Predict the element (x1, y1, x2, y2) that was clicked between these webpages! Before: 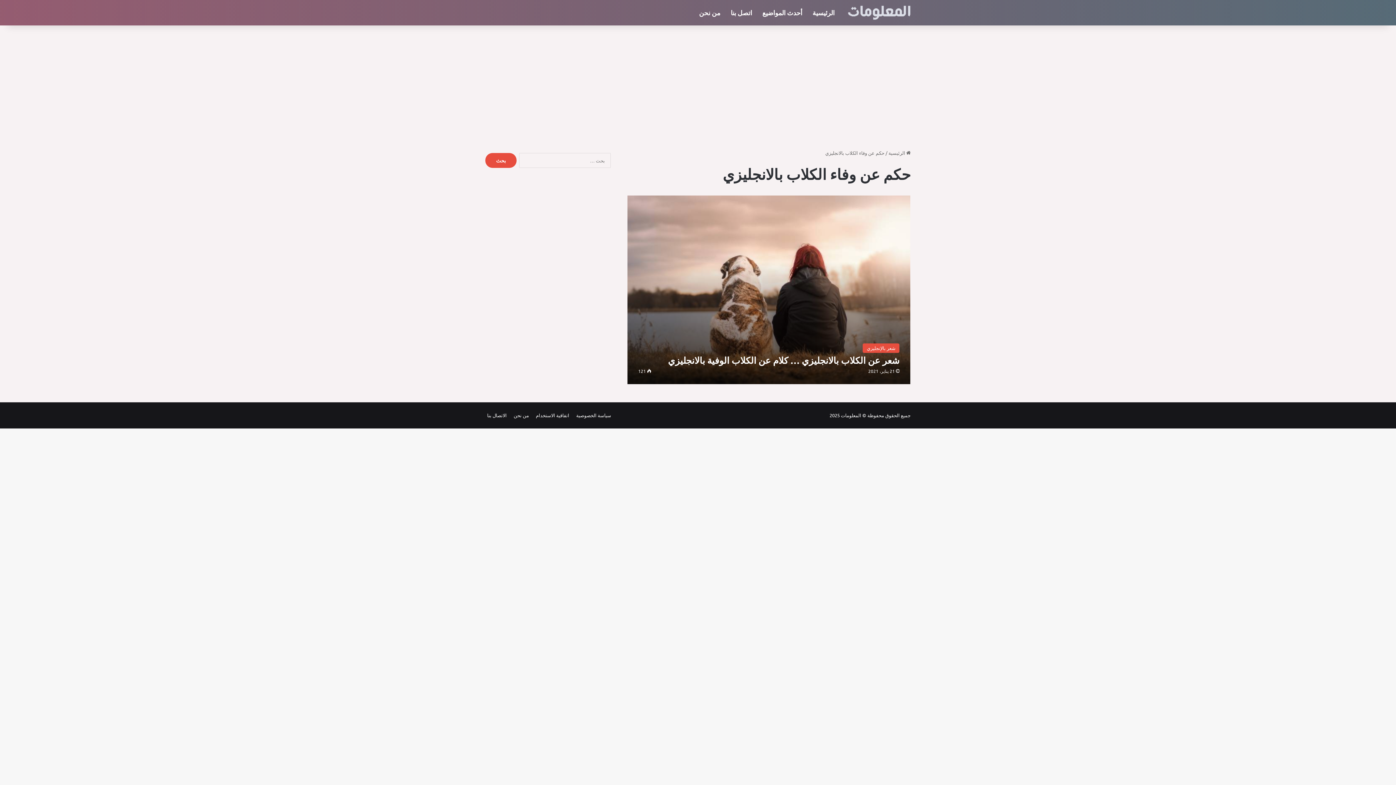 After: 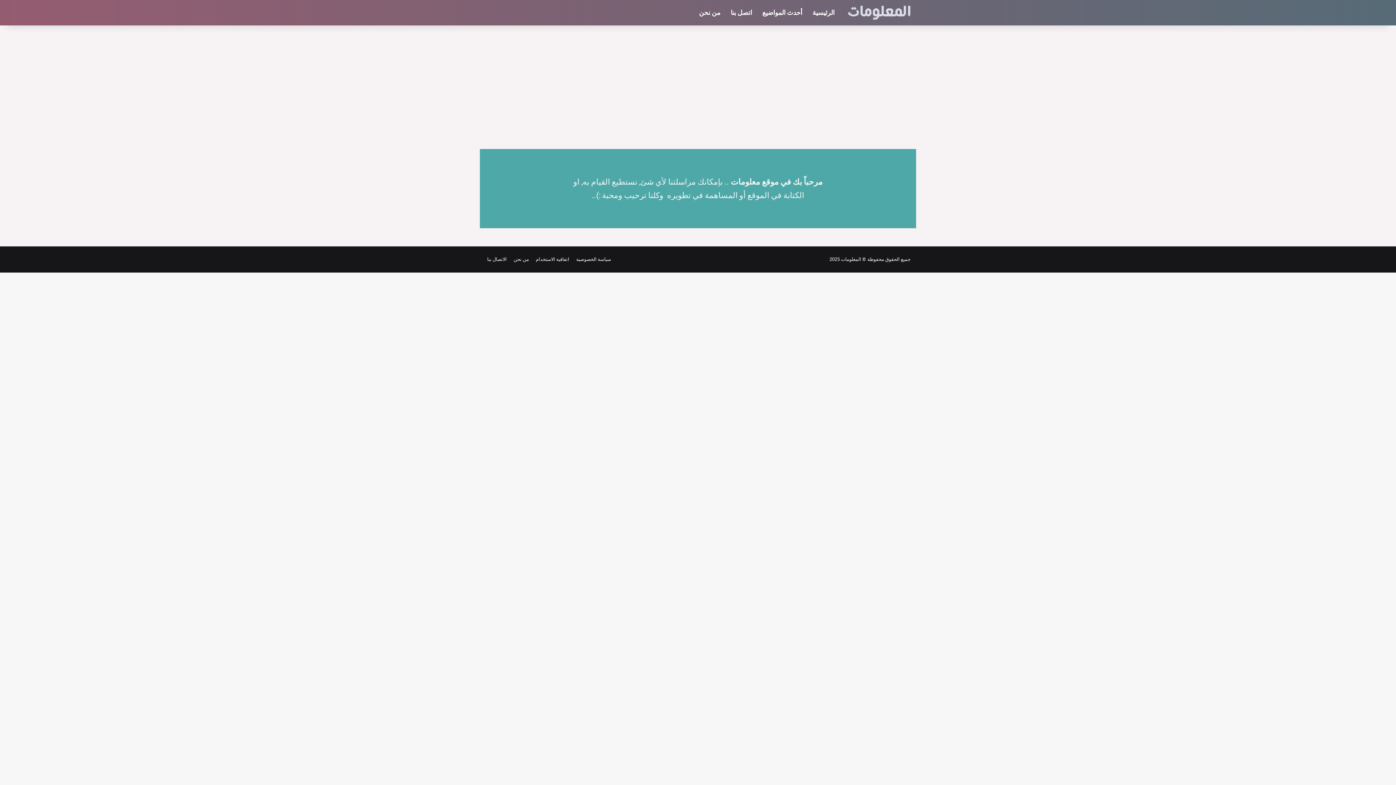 Action: label: الاتصال بنا bbox: (487, 412, 506, 418)